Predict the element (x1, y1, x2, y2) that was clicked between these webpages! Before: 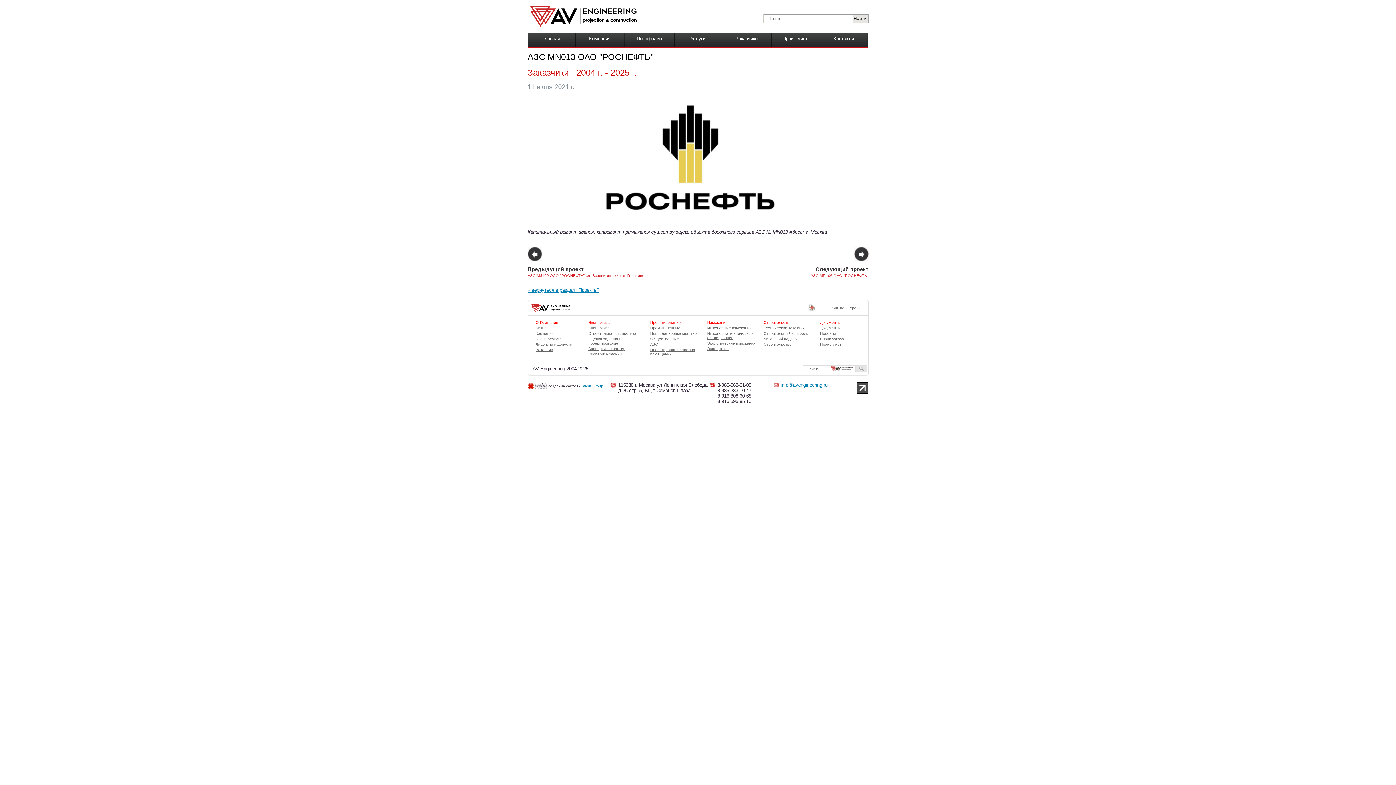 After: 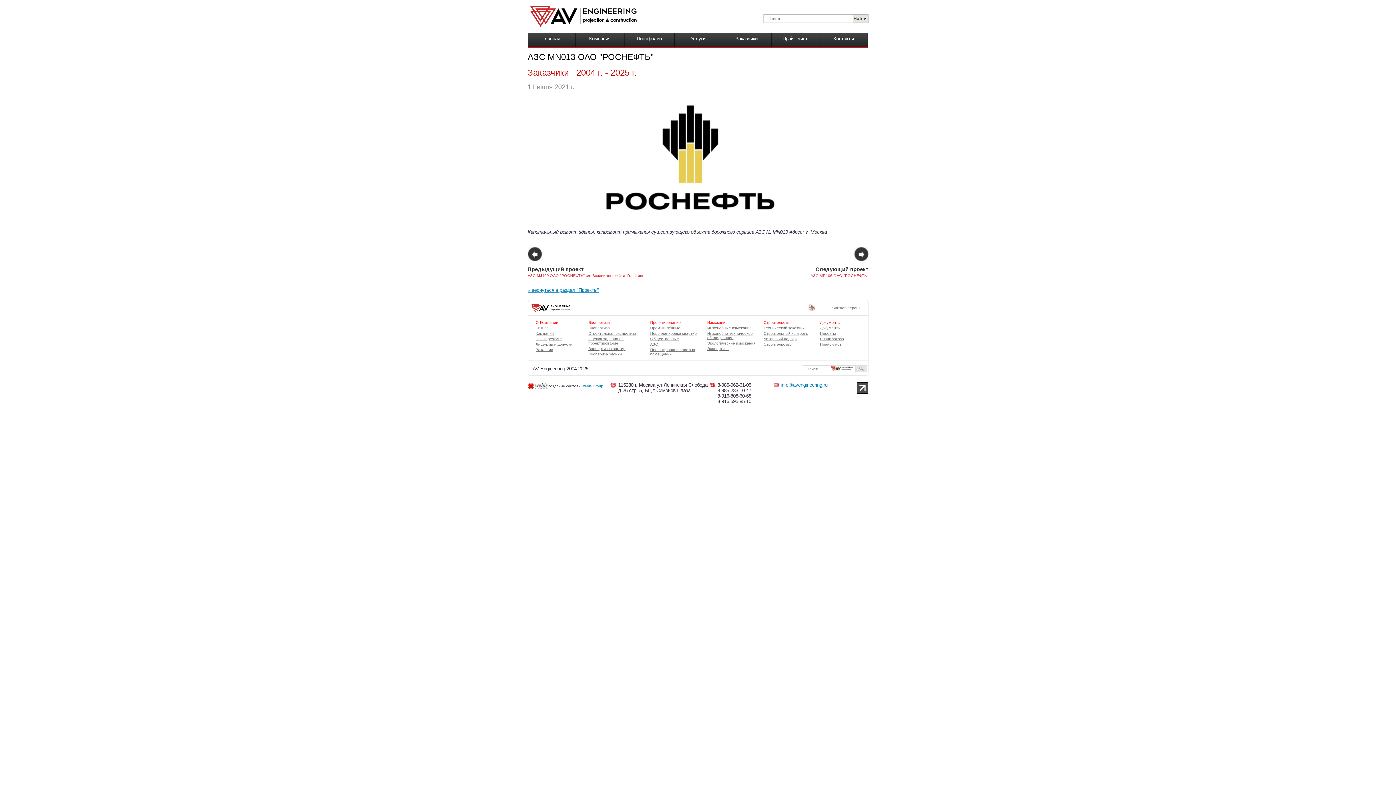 Action: label: Печатная версия bbox: (808, 304, 868, 311)